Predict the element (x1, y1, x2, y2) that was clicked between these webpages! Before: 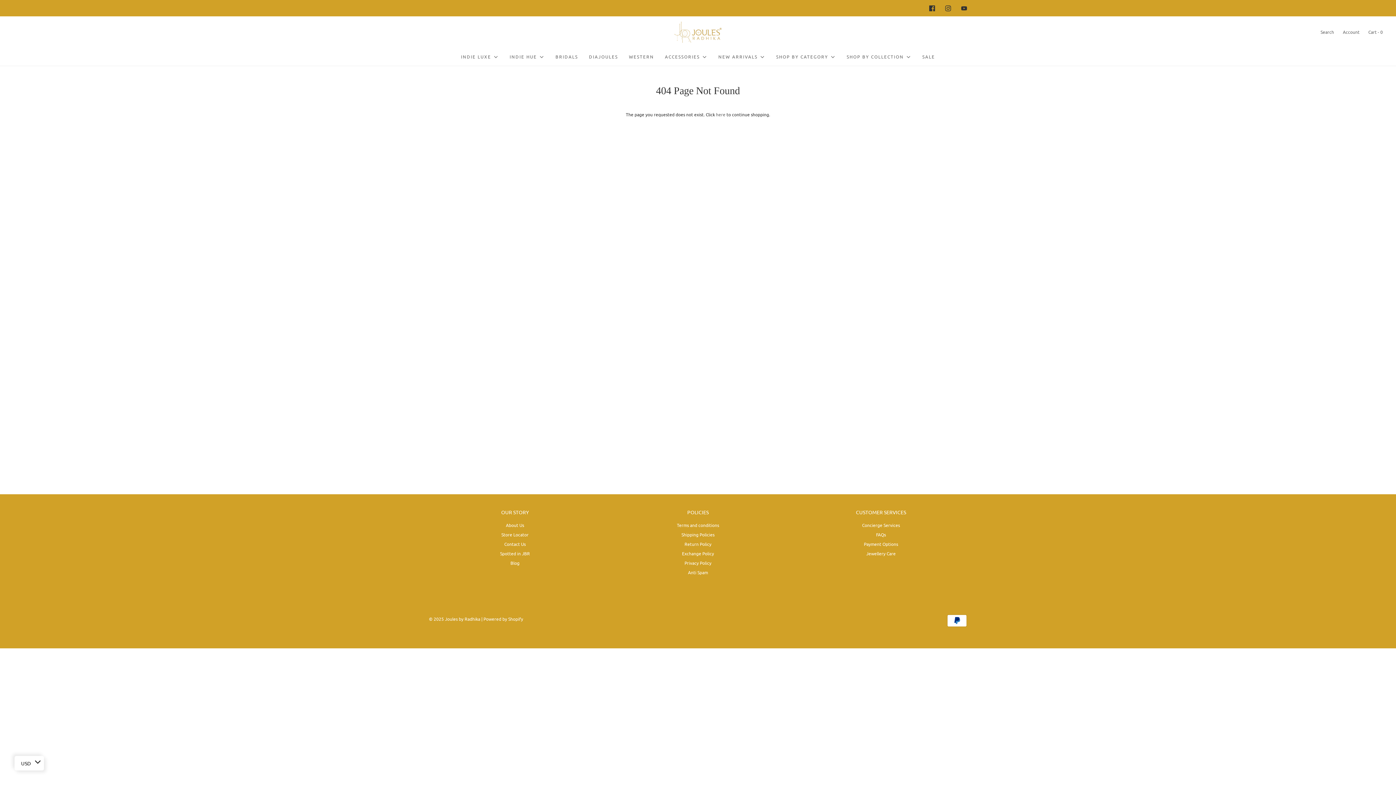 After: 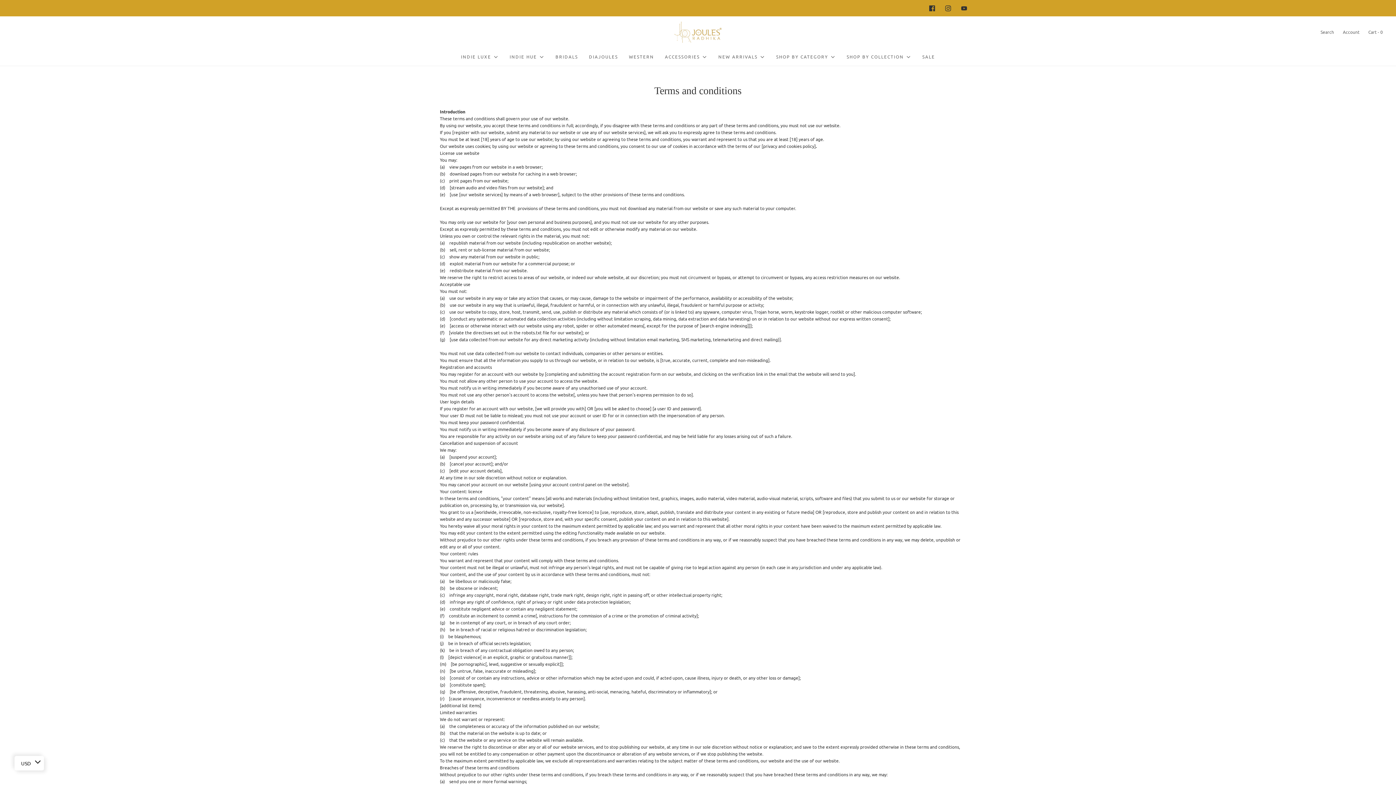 Action: label: Terms and conditions bbox: (677, 522, 719, 531)